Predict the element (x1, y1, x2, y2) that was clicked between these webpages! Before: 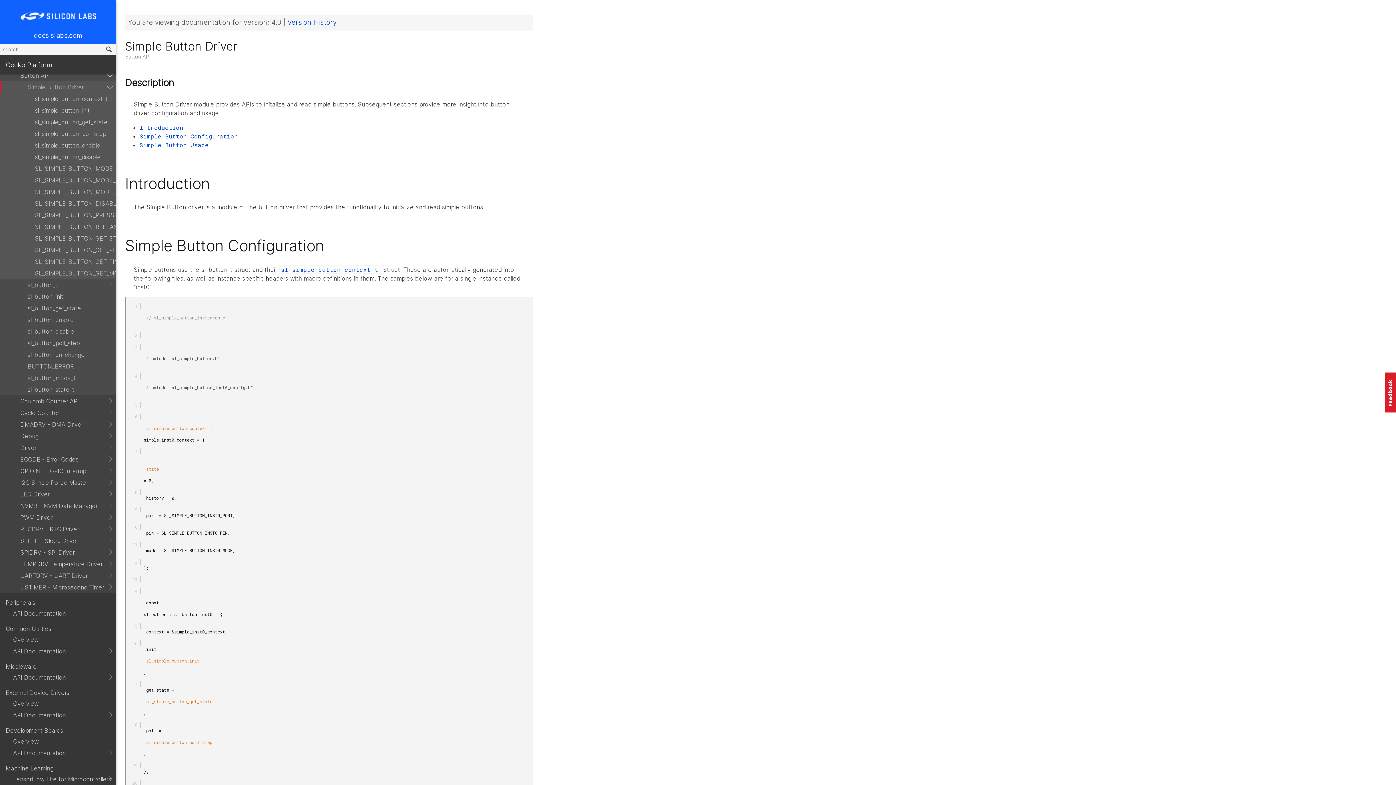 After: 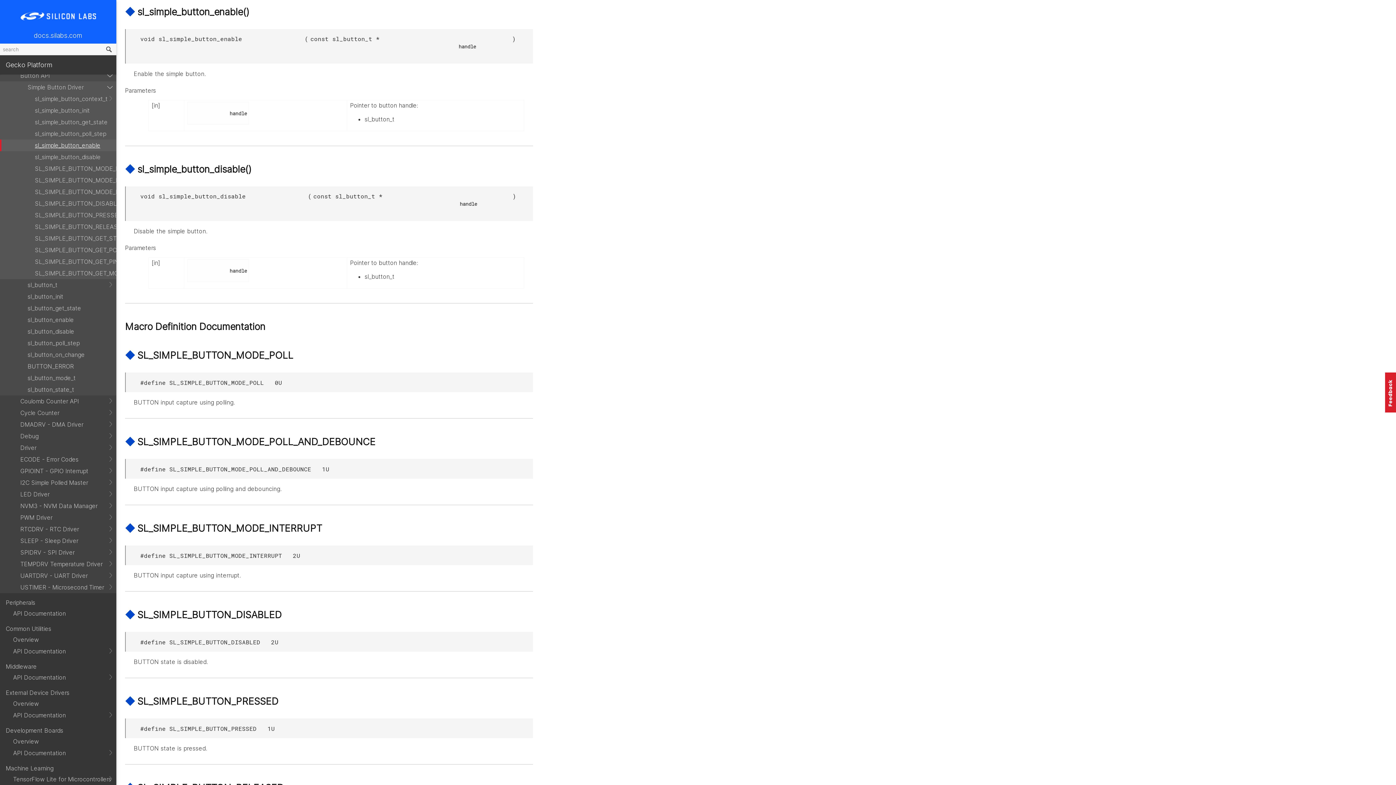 Action: label: sl_simple_button_enable bbox: (0, 139, 116, 151)